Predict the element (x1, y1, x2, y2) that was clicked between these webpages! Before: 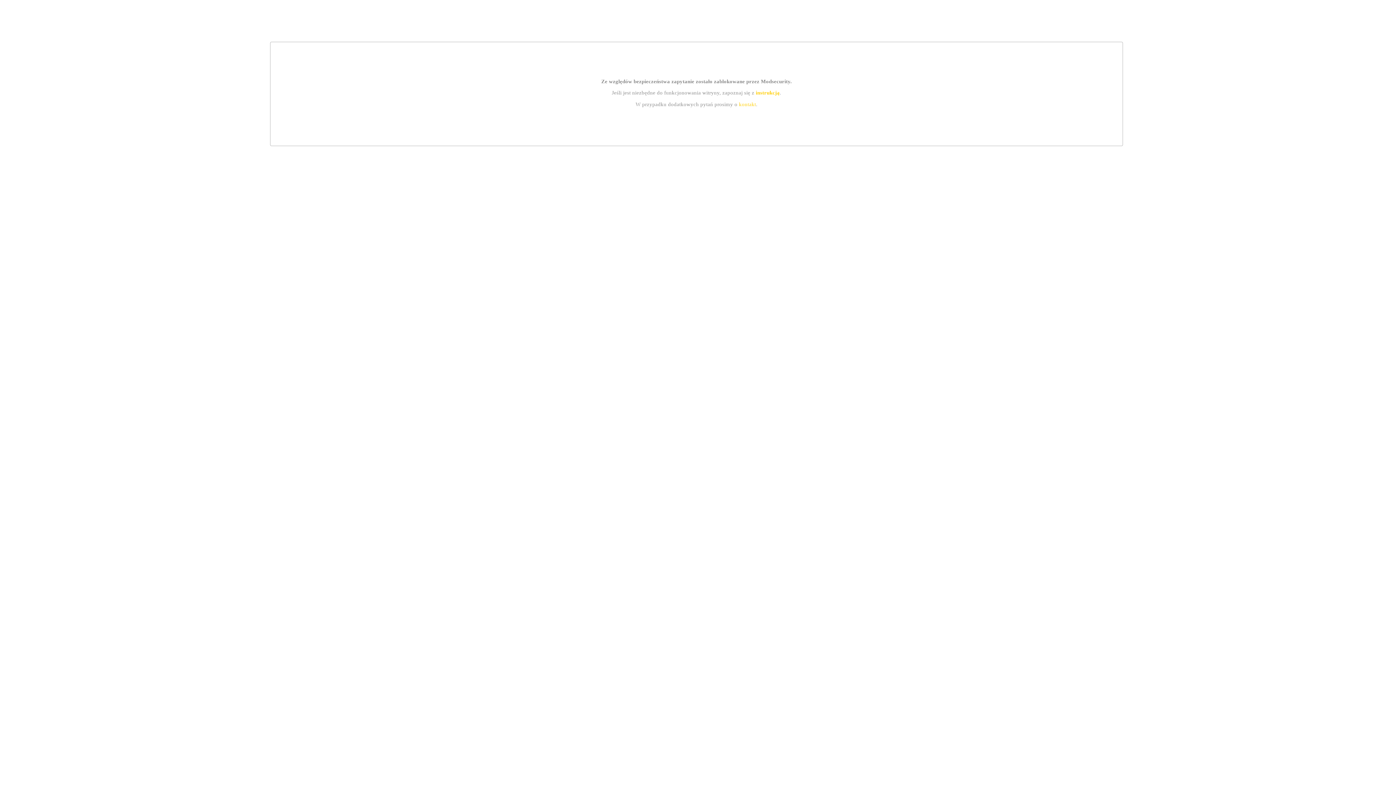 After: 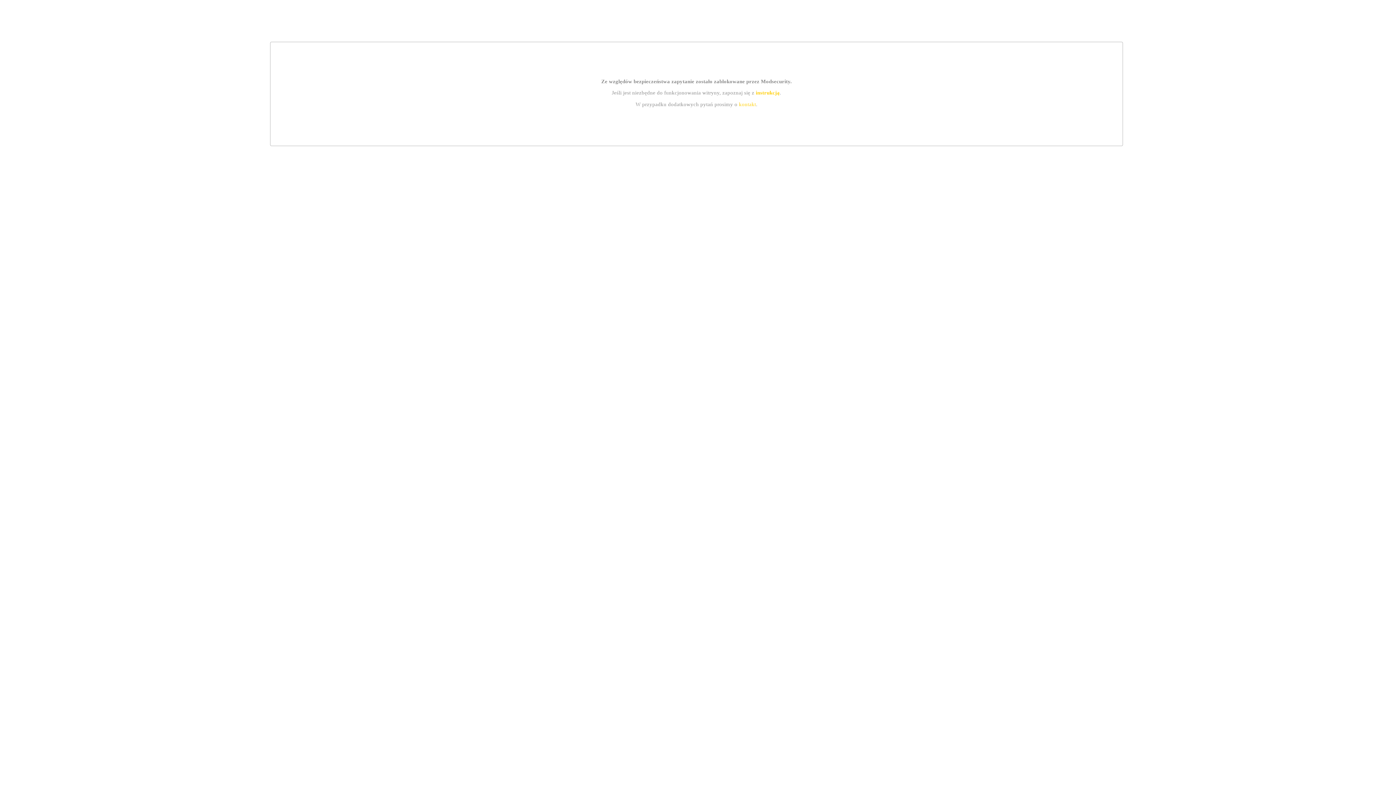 Action: label: kontakt bbox: (739, 101, 756, 107)